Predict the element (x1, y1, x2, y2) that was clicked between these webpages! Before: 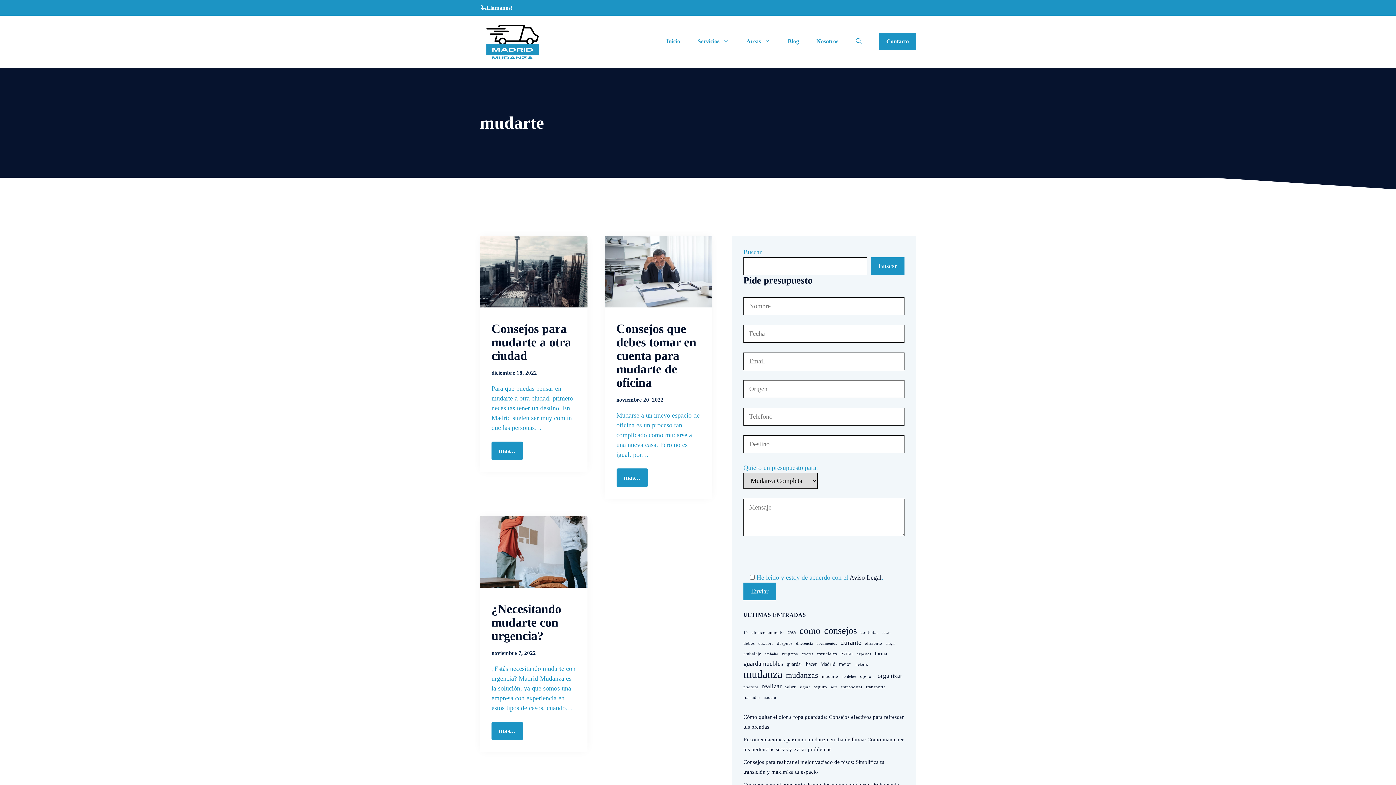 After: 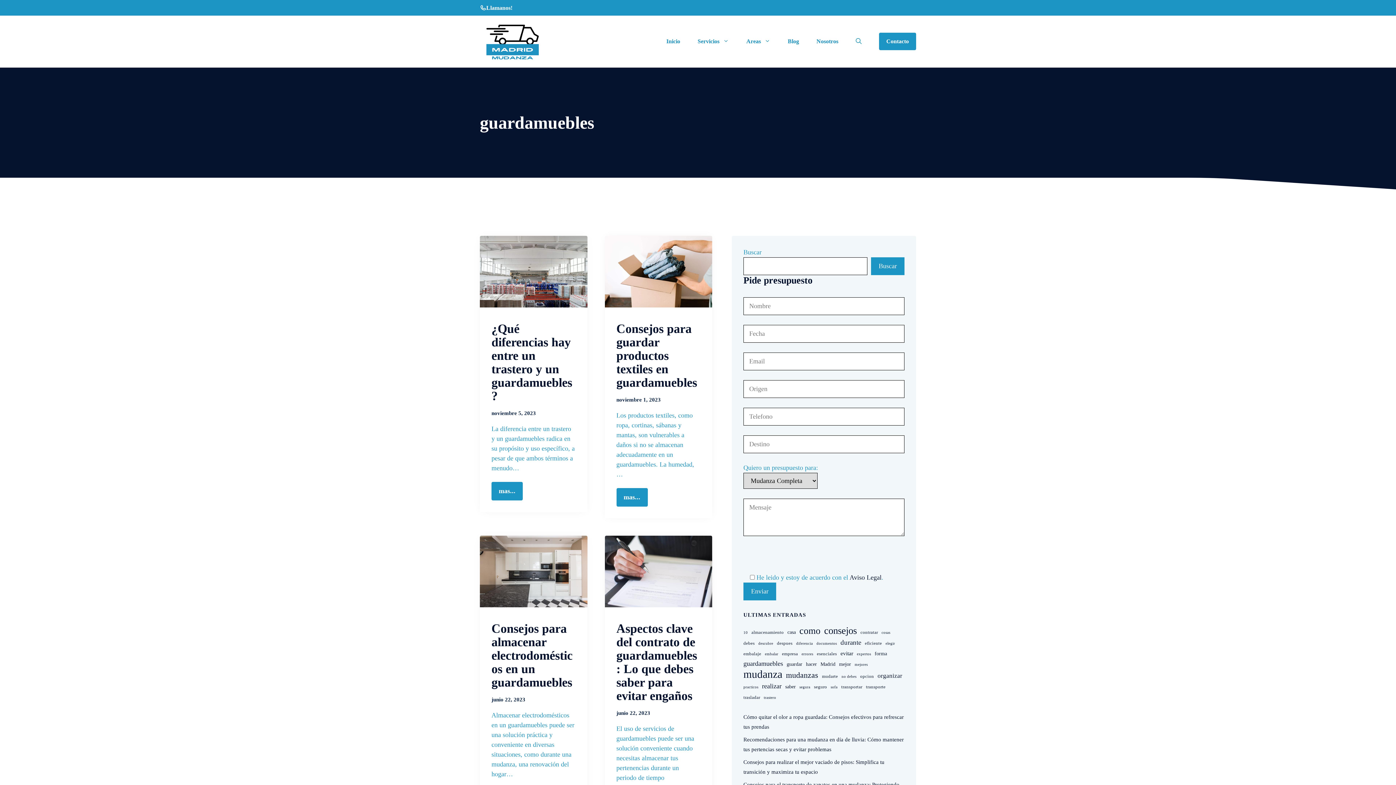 Action: label: guardamuebles (8 elementos) bbox: (743, 659, 783, 669)